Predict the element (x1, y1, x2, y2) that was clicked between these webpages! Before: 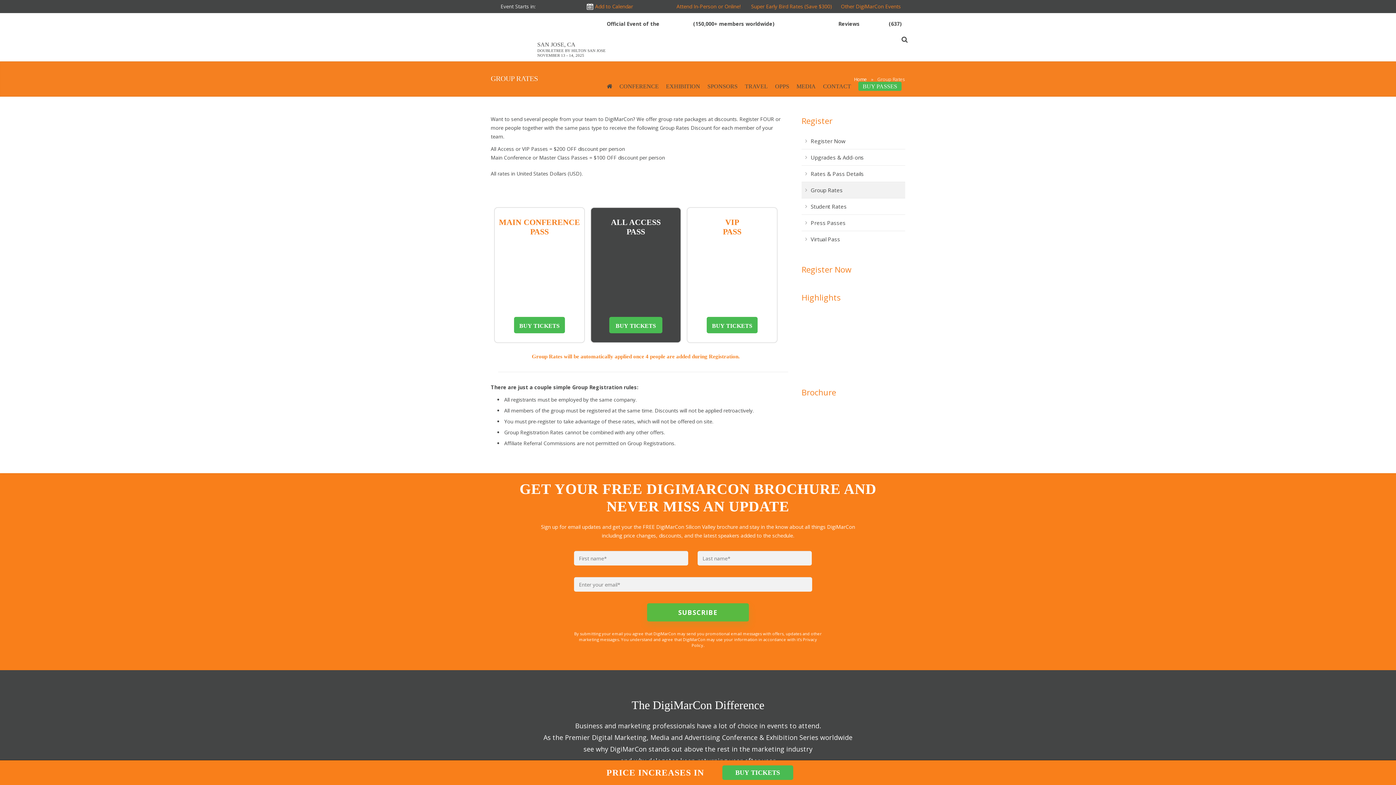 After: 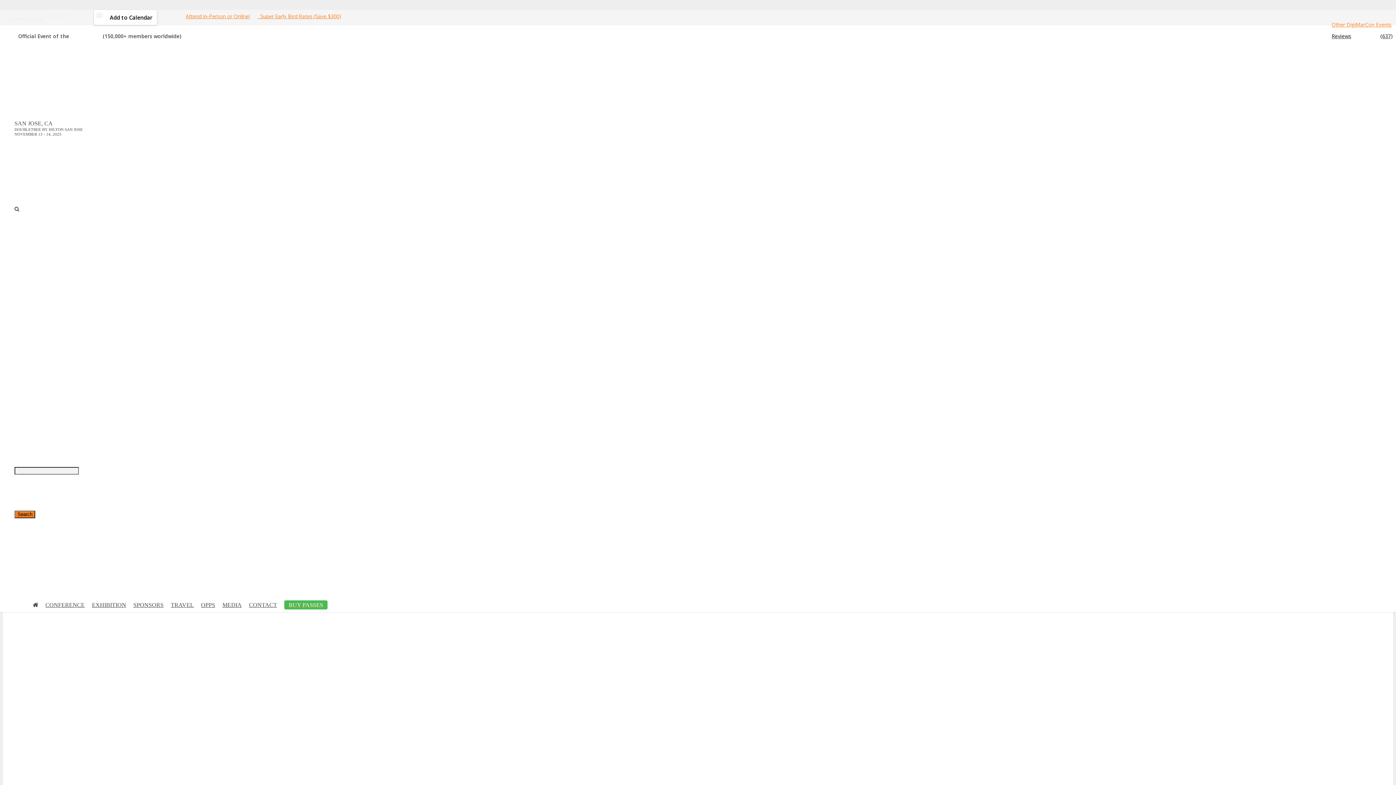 Action: bbox: (801, 133, 905, 149) label: Register Now